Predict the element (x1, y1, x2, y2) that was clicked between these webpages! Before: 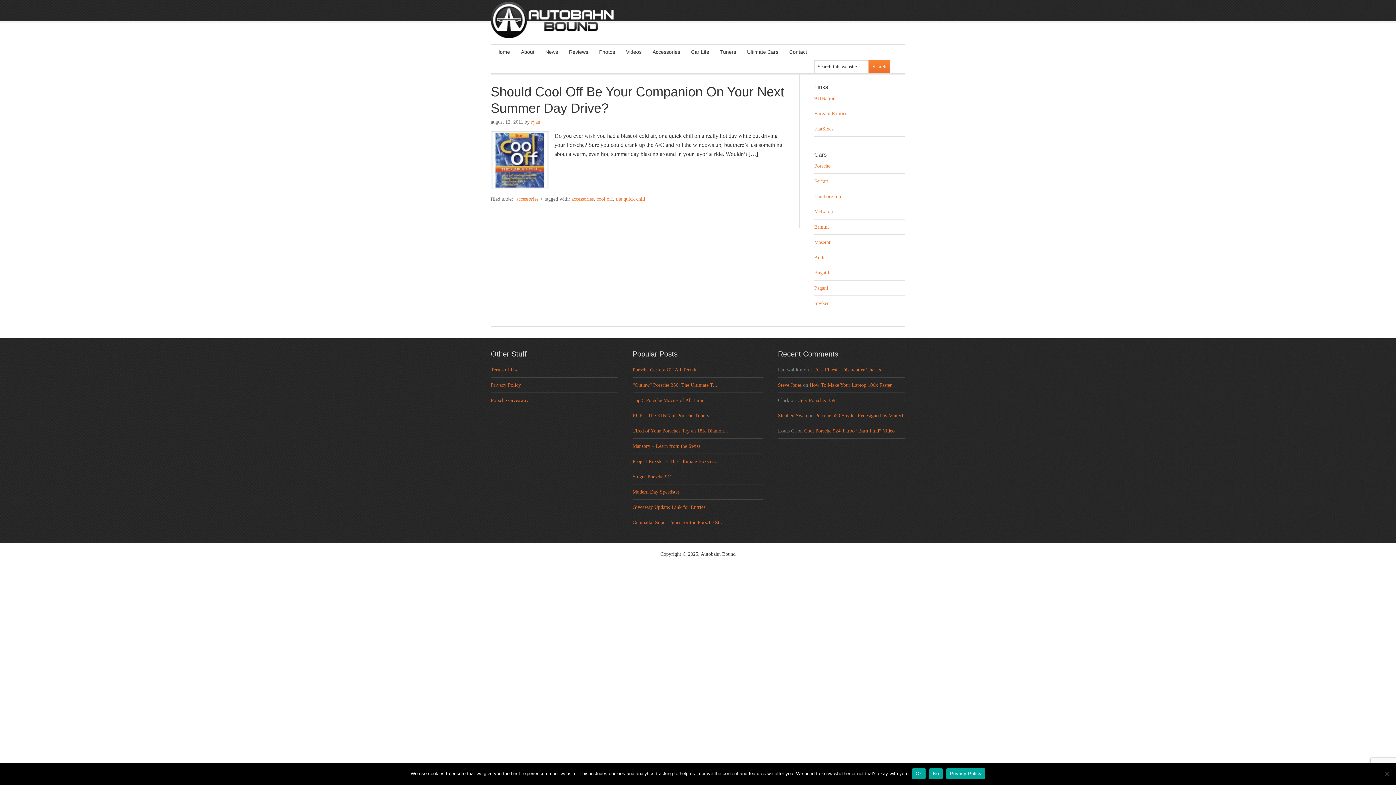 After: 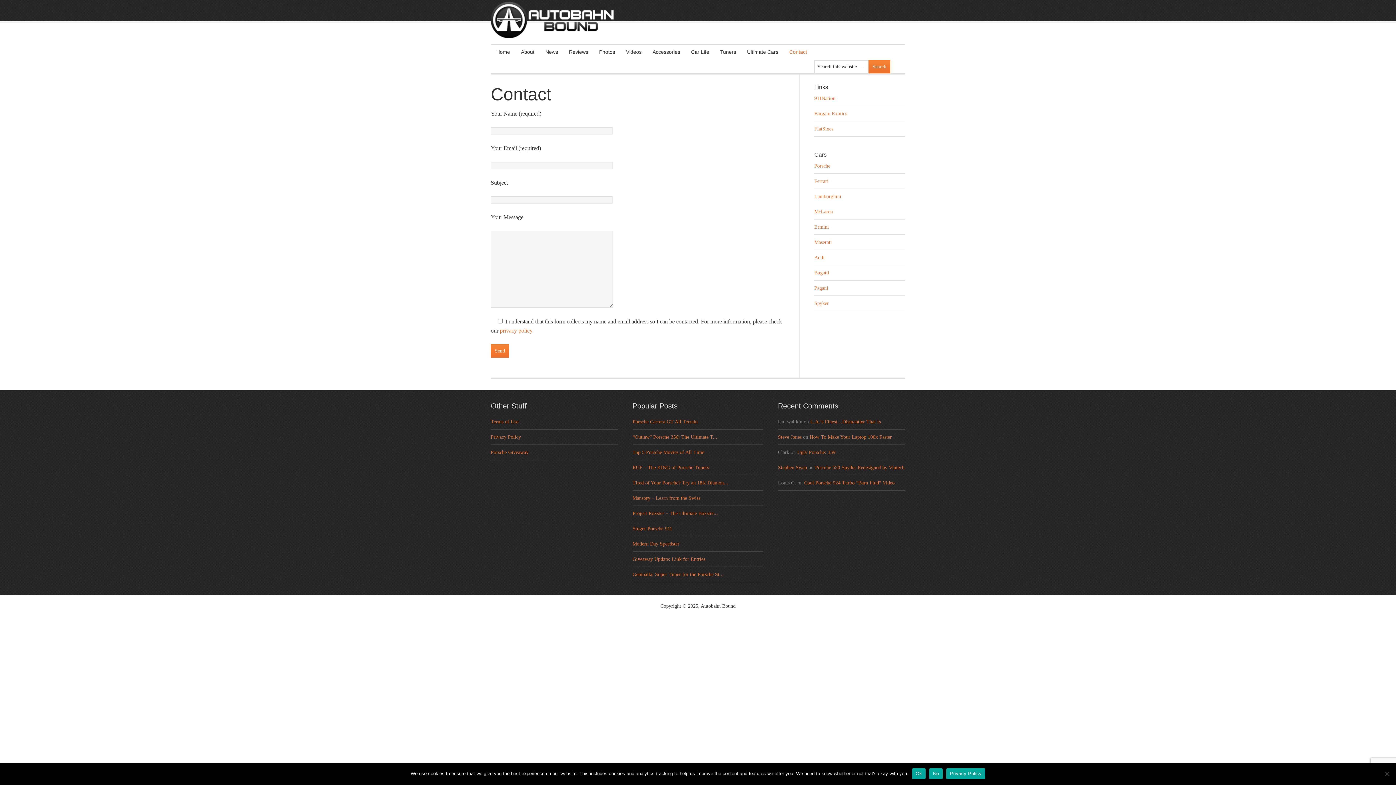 Action: label: Contact bbox: (784, 44, 812, 59)